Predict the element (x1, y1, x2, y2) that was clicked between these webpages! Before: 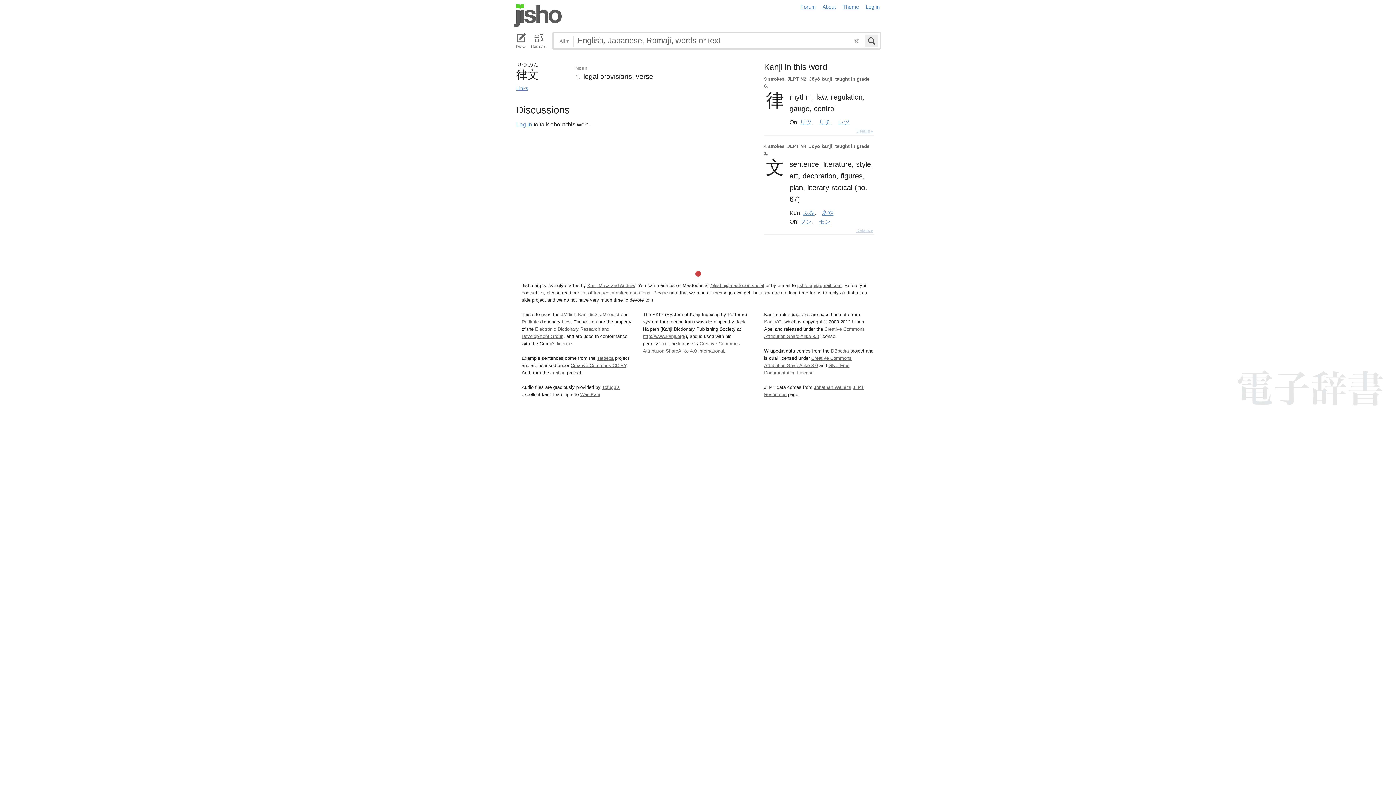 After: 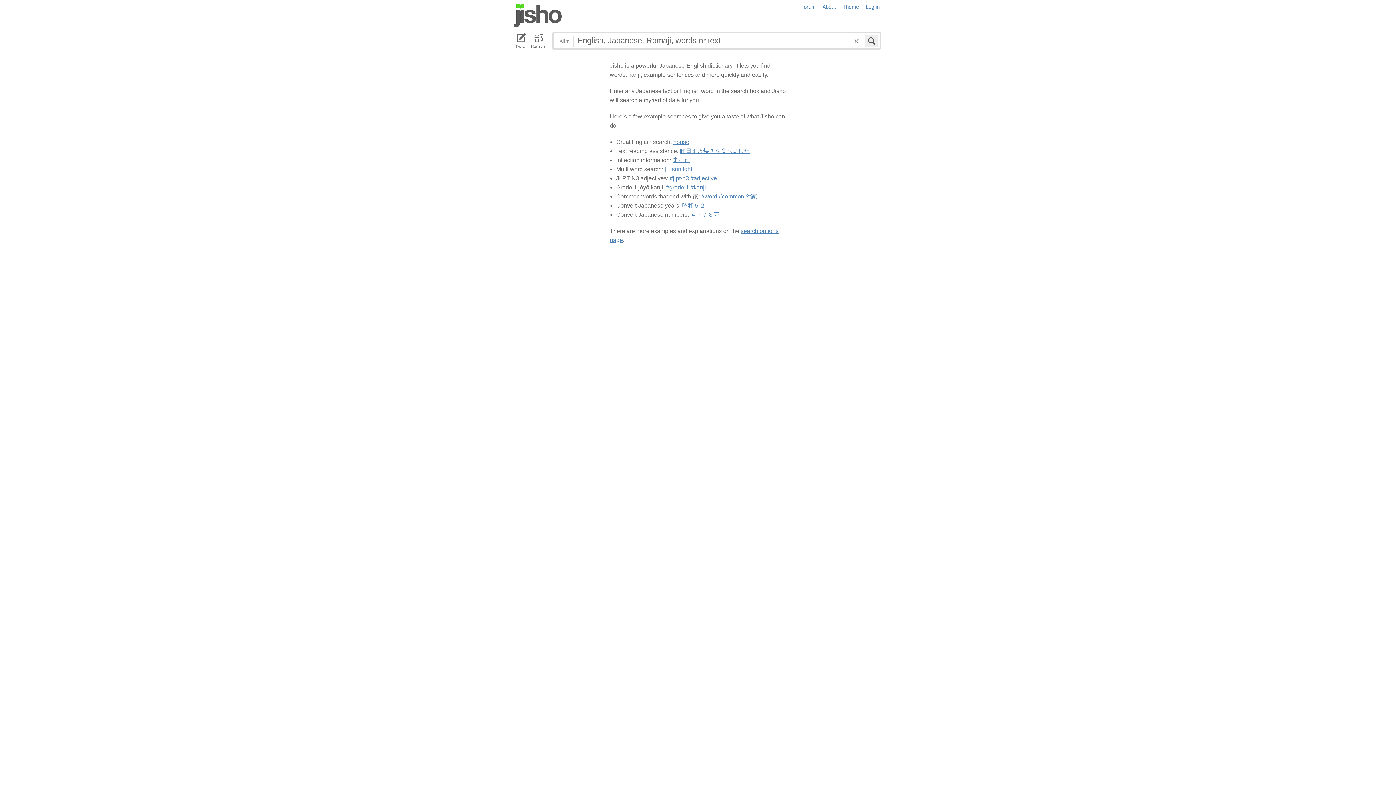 Action: bbox: (514, 4, 562, 27) label: Jisho